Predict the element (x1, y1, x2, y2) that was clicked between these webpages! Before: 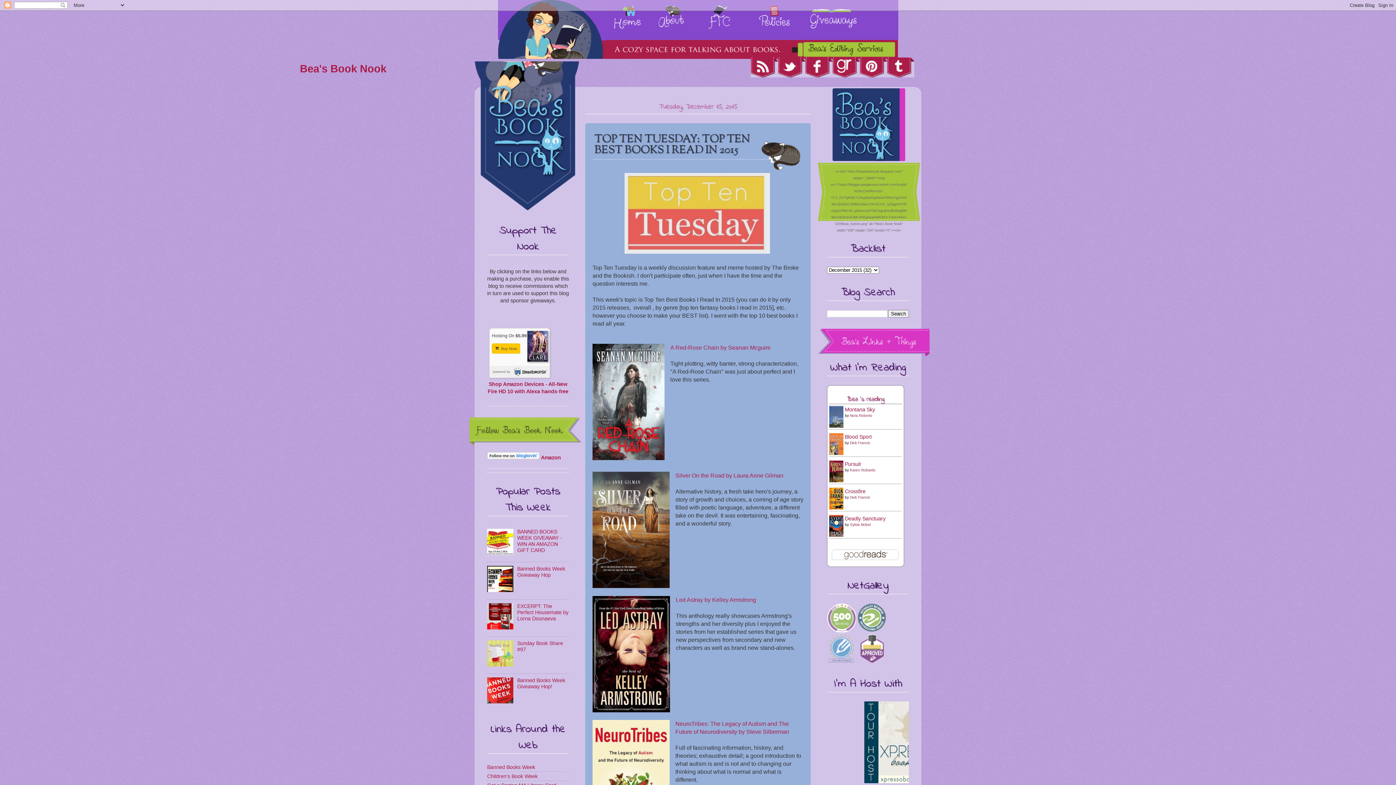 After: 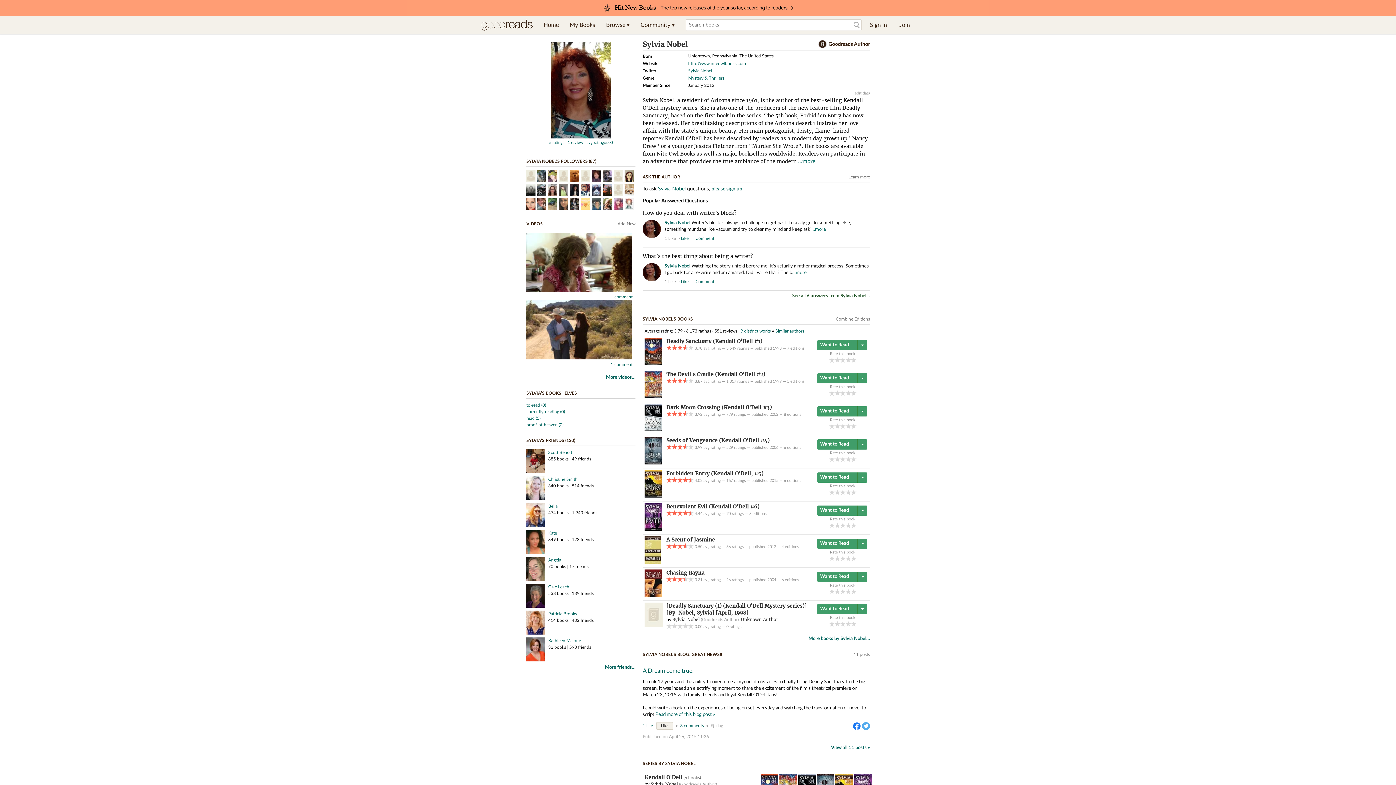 Action: label: Sylvia Nobel bbox: (850, 522, 870, 526)